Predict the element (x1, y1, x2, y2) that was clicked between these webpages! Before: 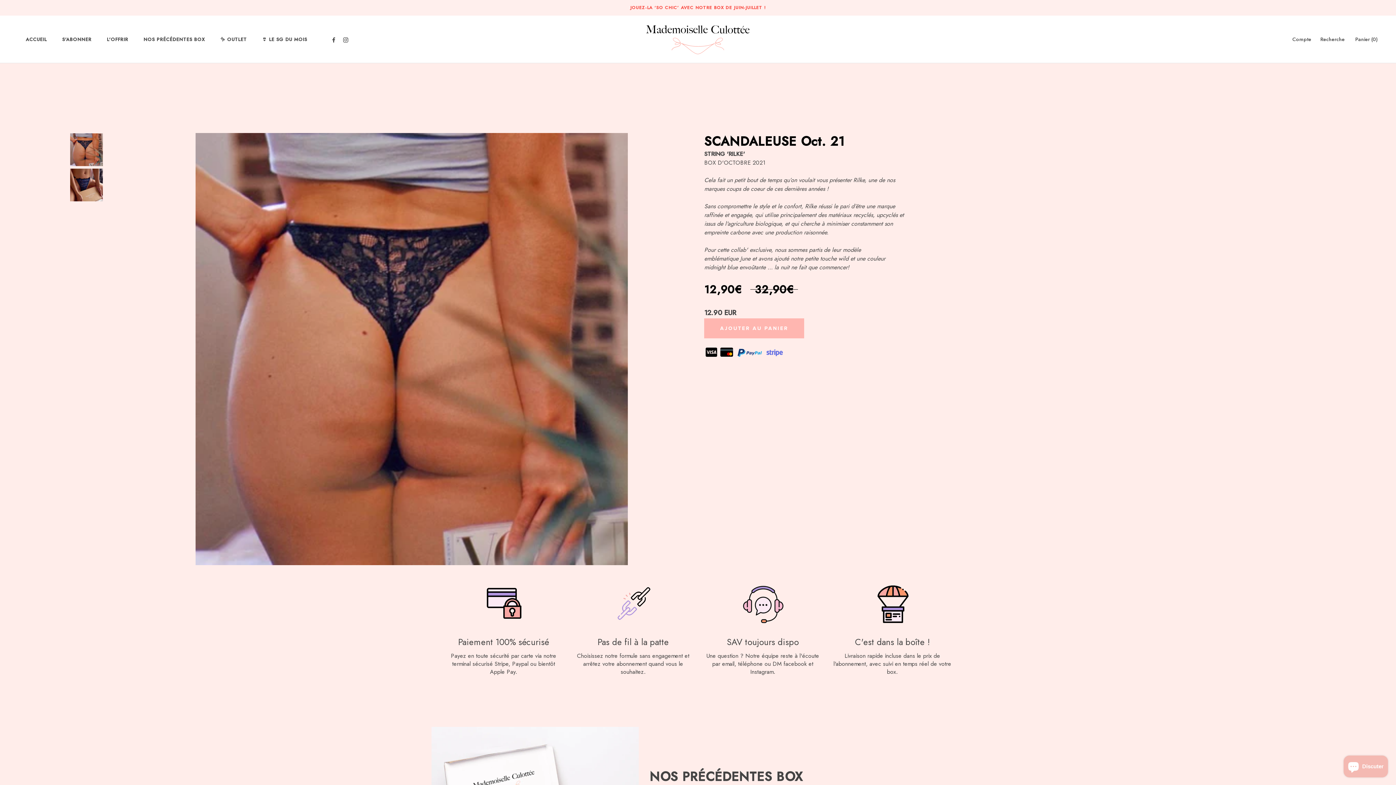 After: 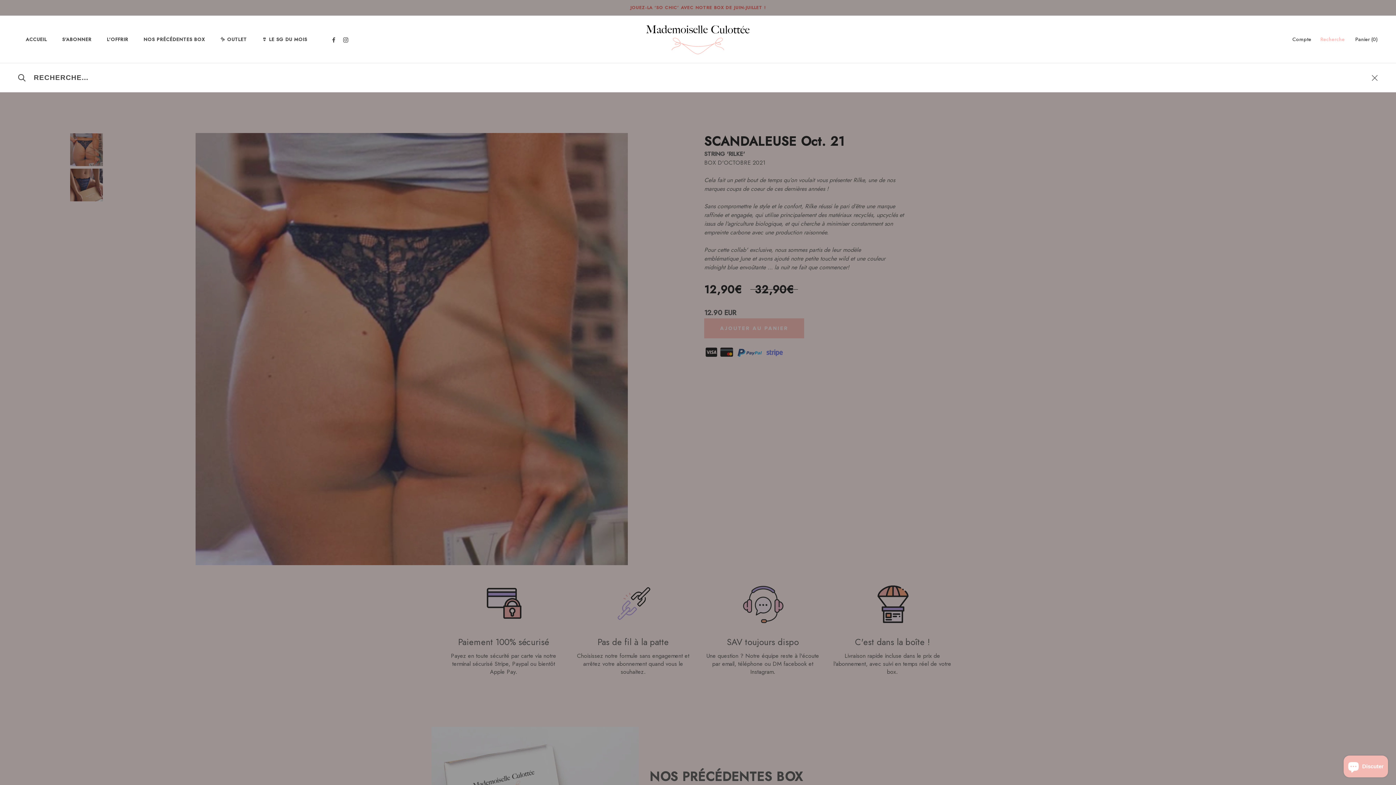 Action: bbox: (1320, 36, 1345, 41) label: Recherche